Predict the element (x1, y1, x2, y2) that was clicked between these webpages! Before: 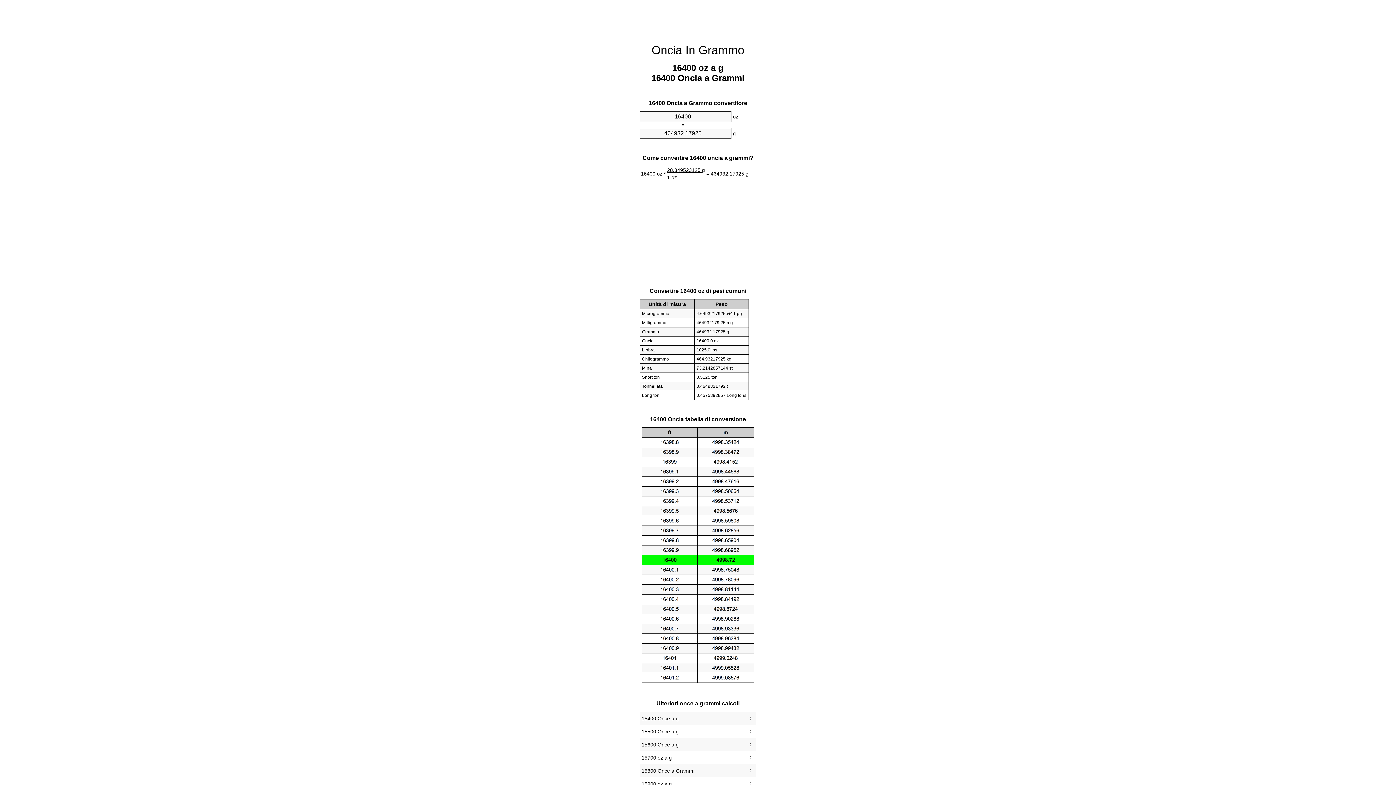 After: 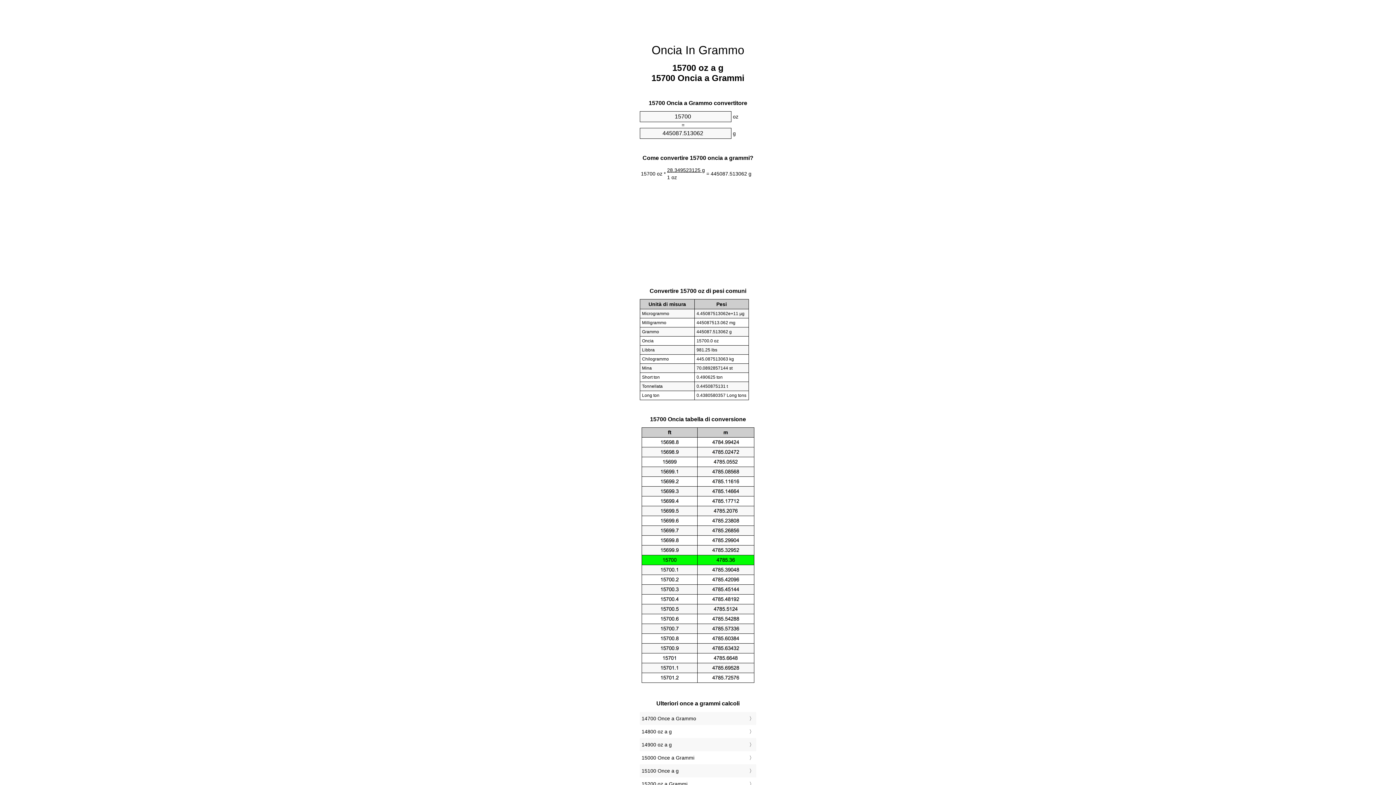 Action: bbox: (641, 753, 754, 763) label: 15700 oz a g